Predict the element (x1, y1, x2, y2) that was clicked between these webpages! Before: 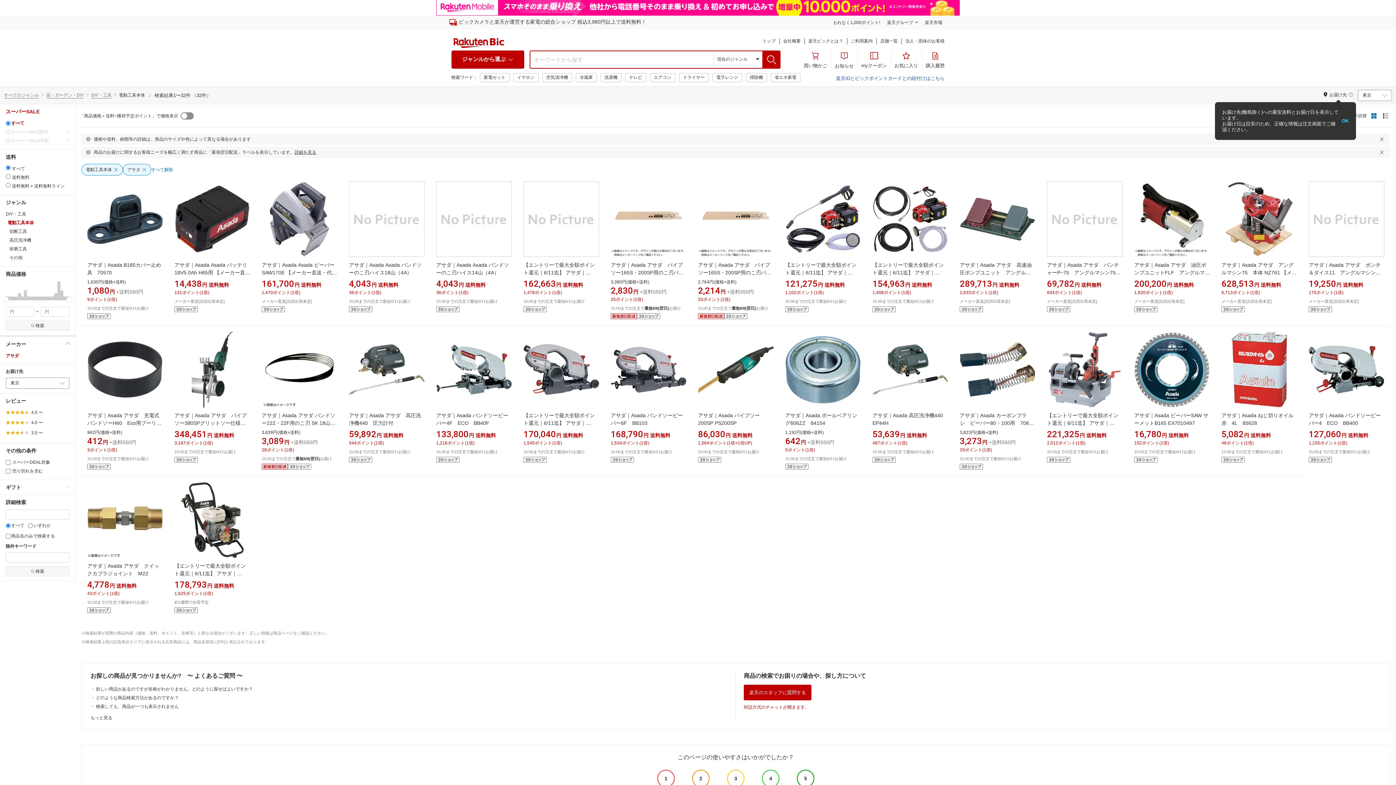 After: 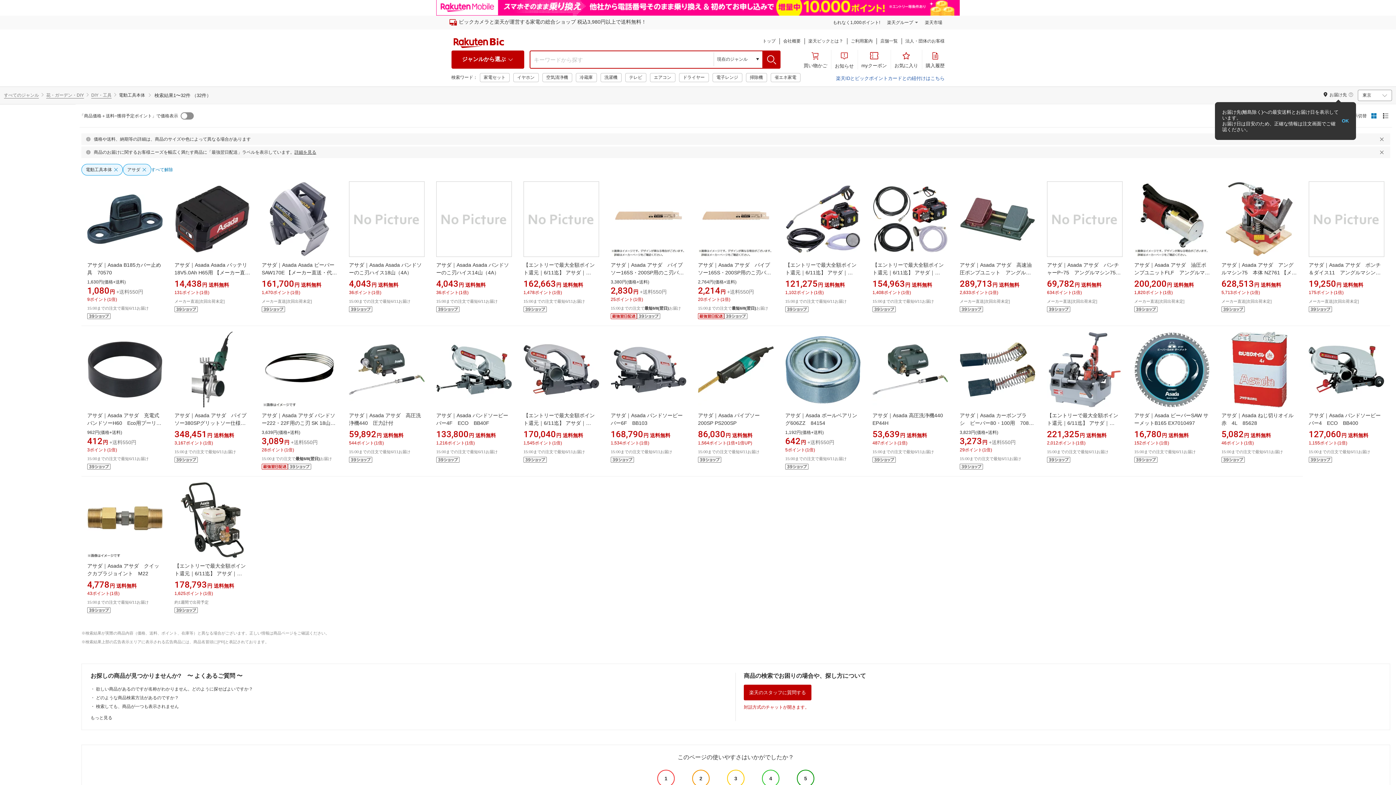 Action: bbox: (33, 263, 36, 281)